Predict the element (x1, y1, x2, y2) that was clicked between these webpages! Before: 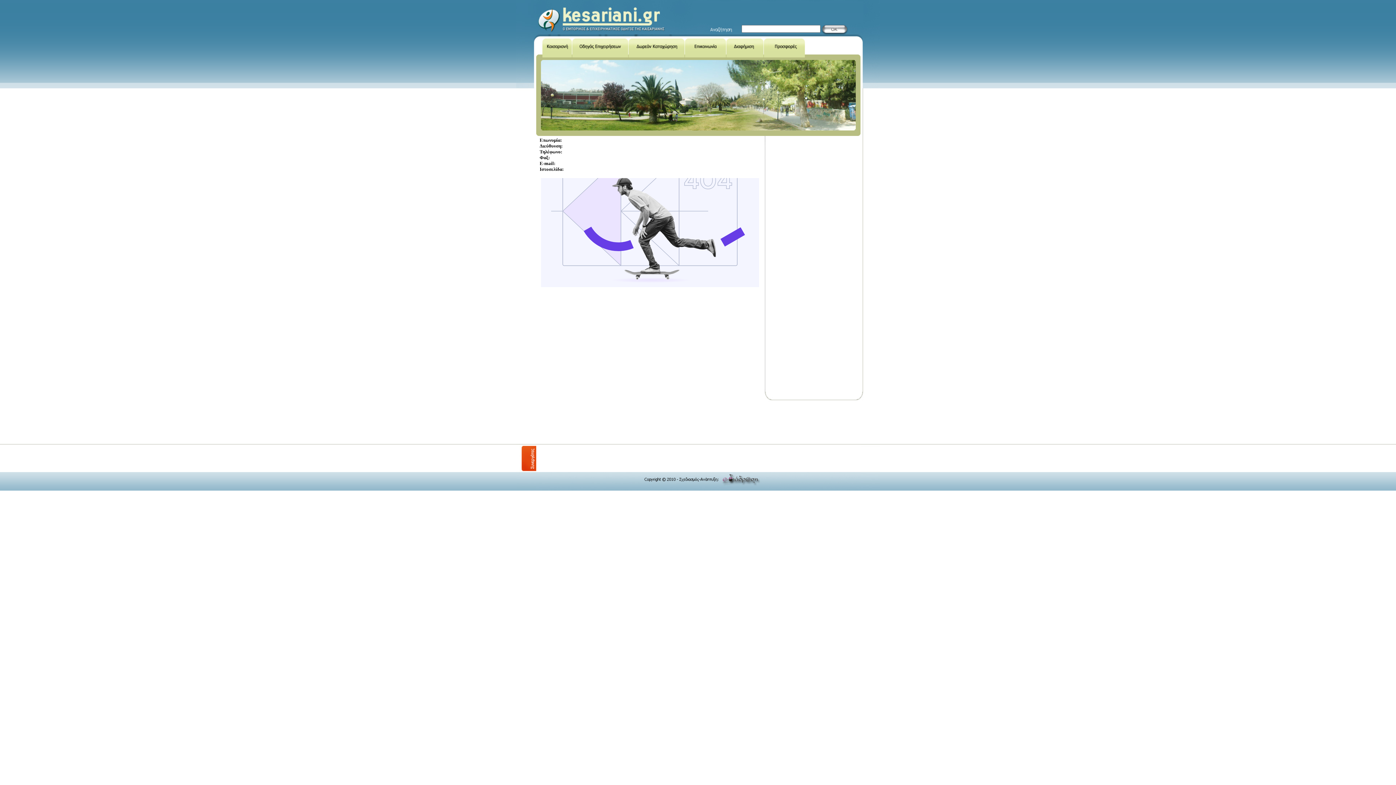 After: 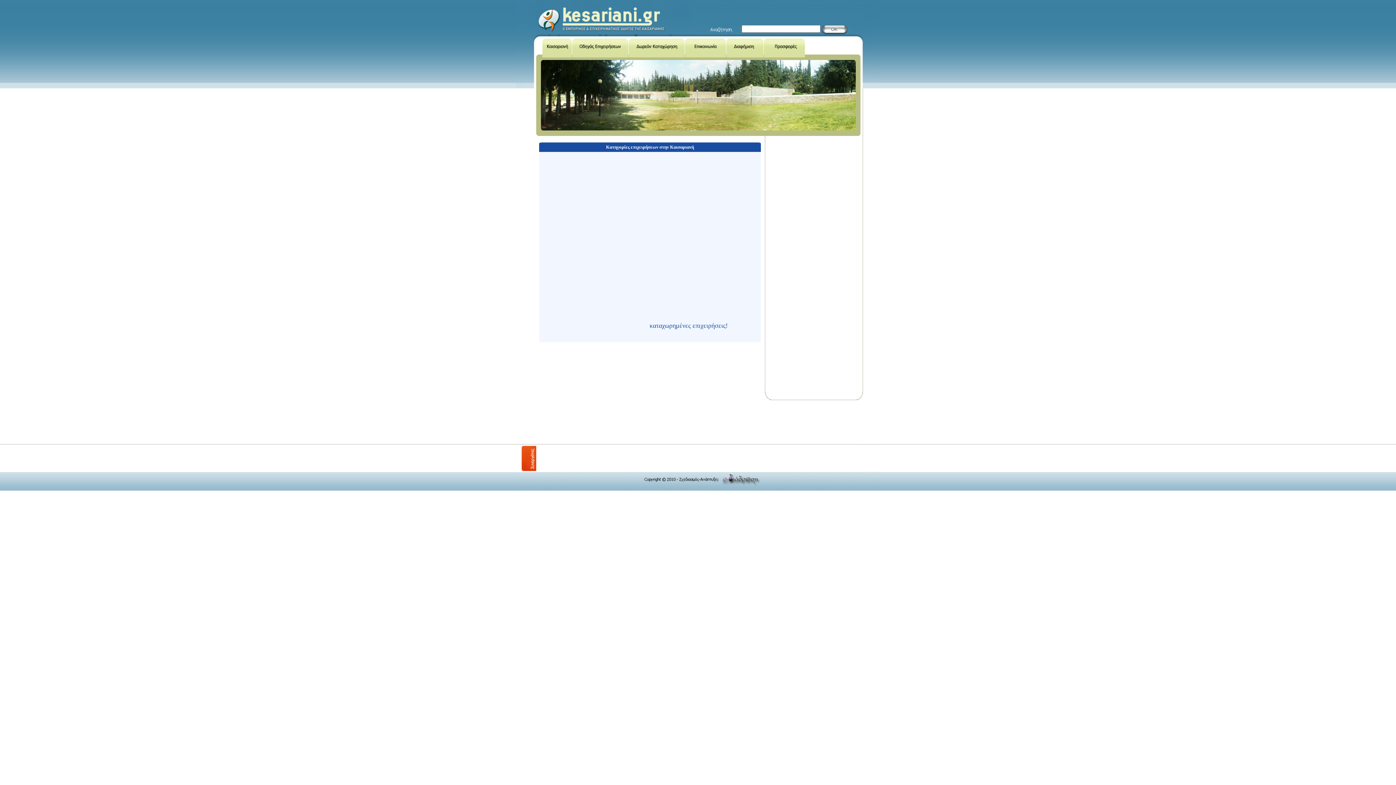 Action: bbox: (571, 54, 628, 61)